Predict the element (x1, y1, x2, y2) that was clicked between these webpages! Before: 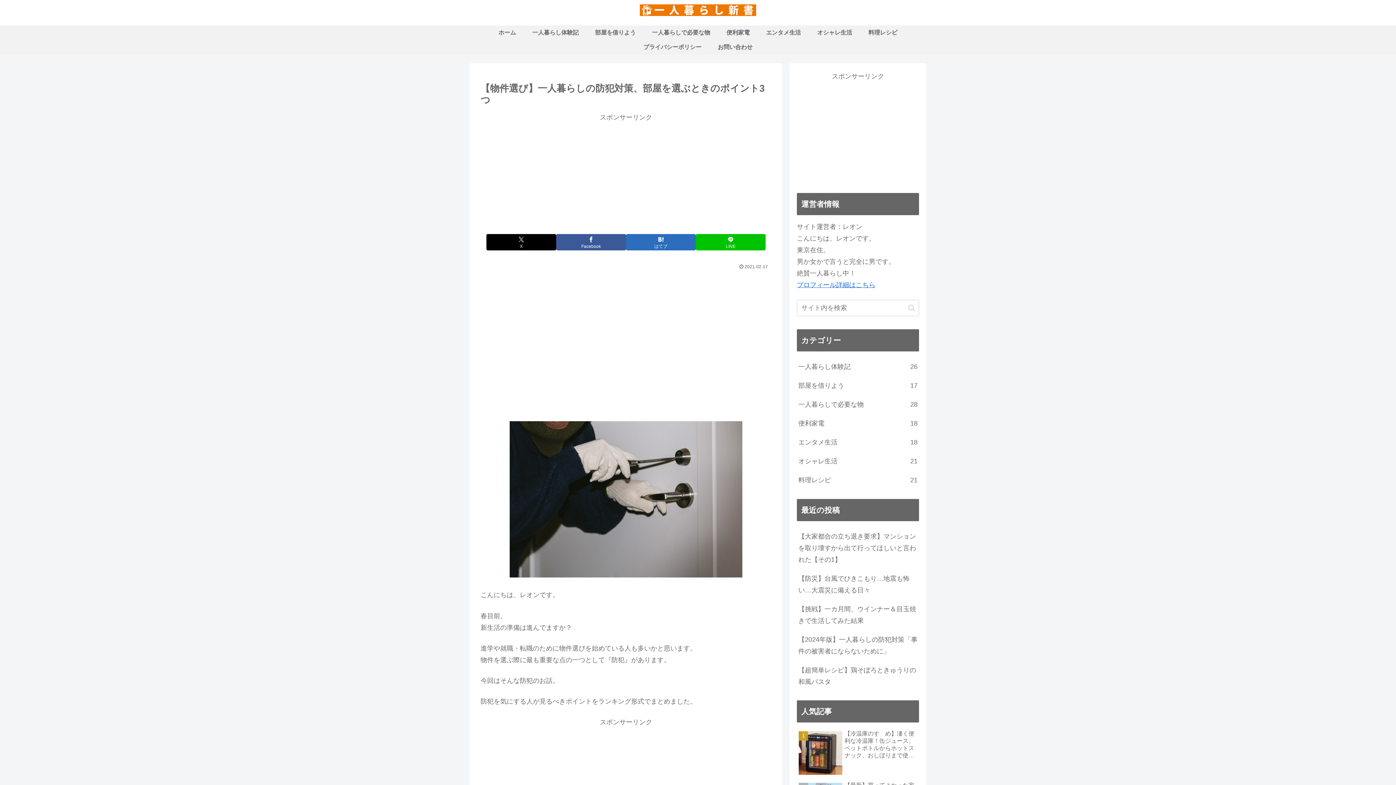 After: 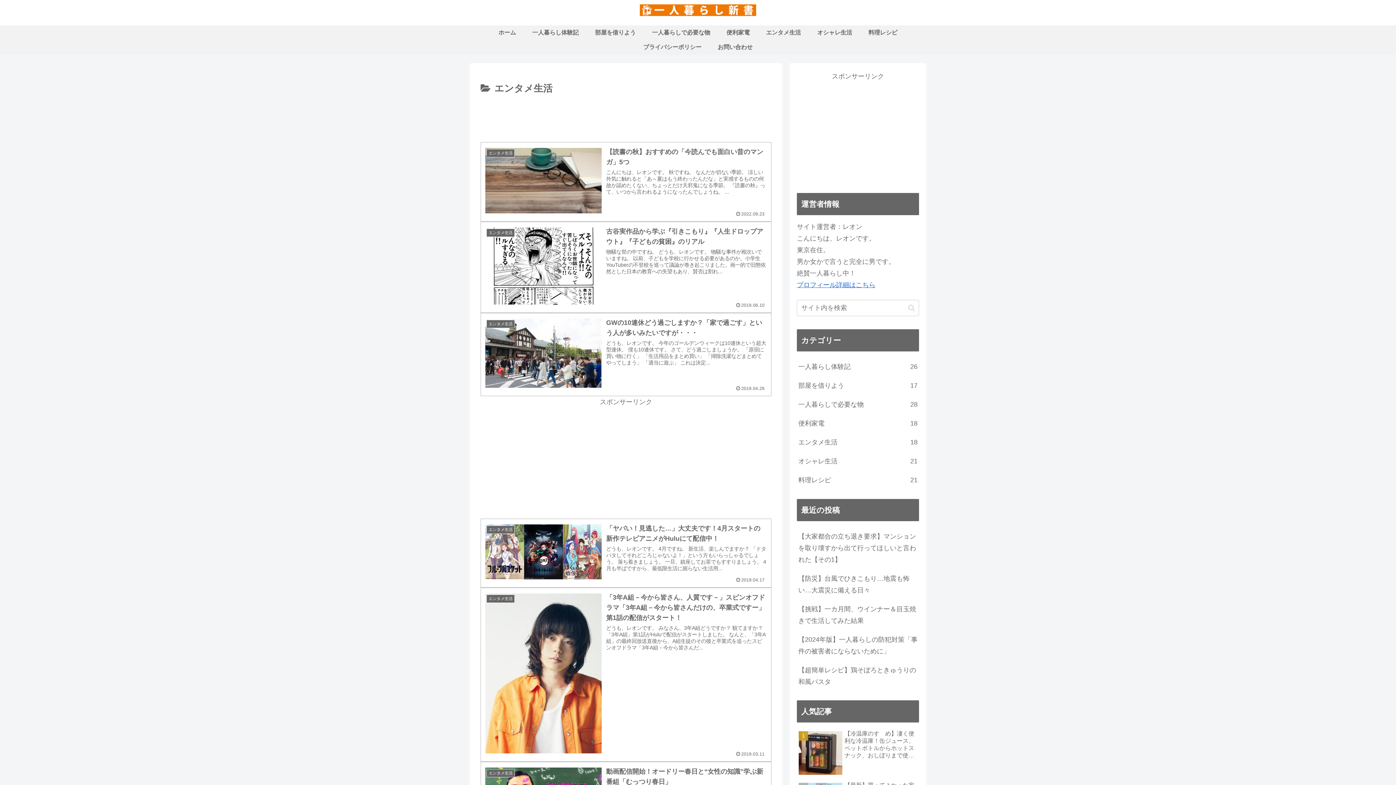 Action: bbox: (758, 25, 809, 40) label: エンタメ生活